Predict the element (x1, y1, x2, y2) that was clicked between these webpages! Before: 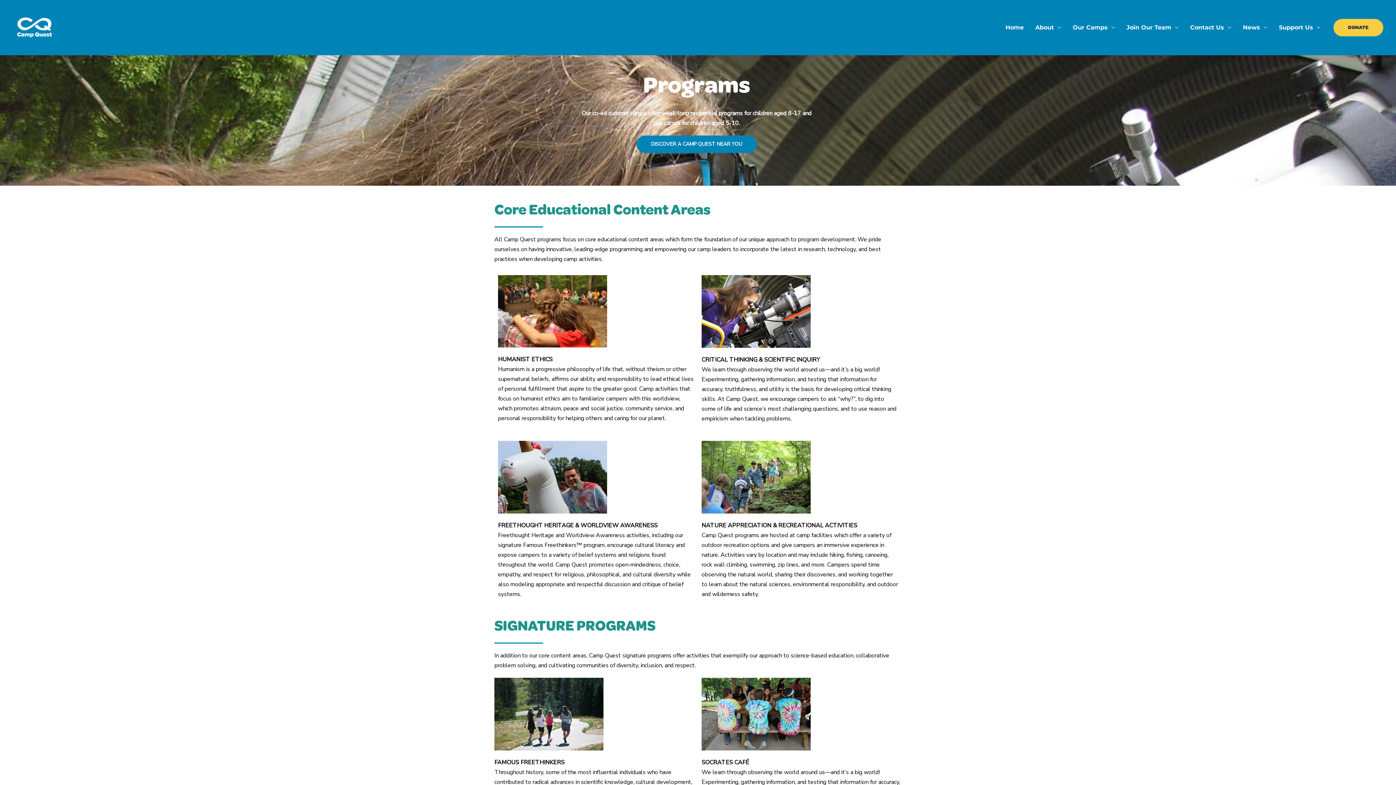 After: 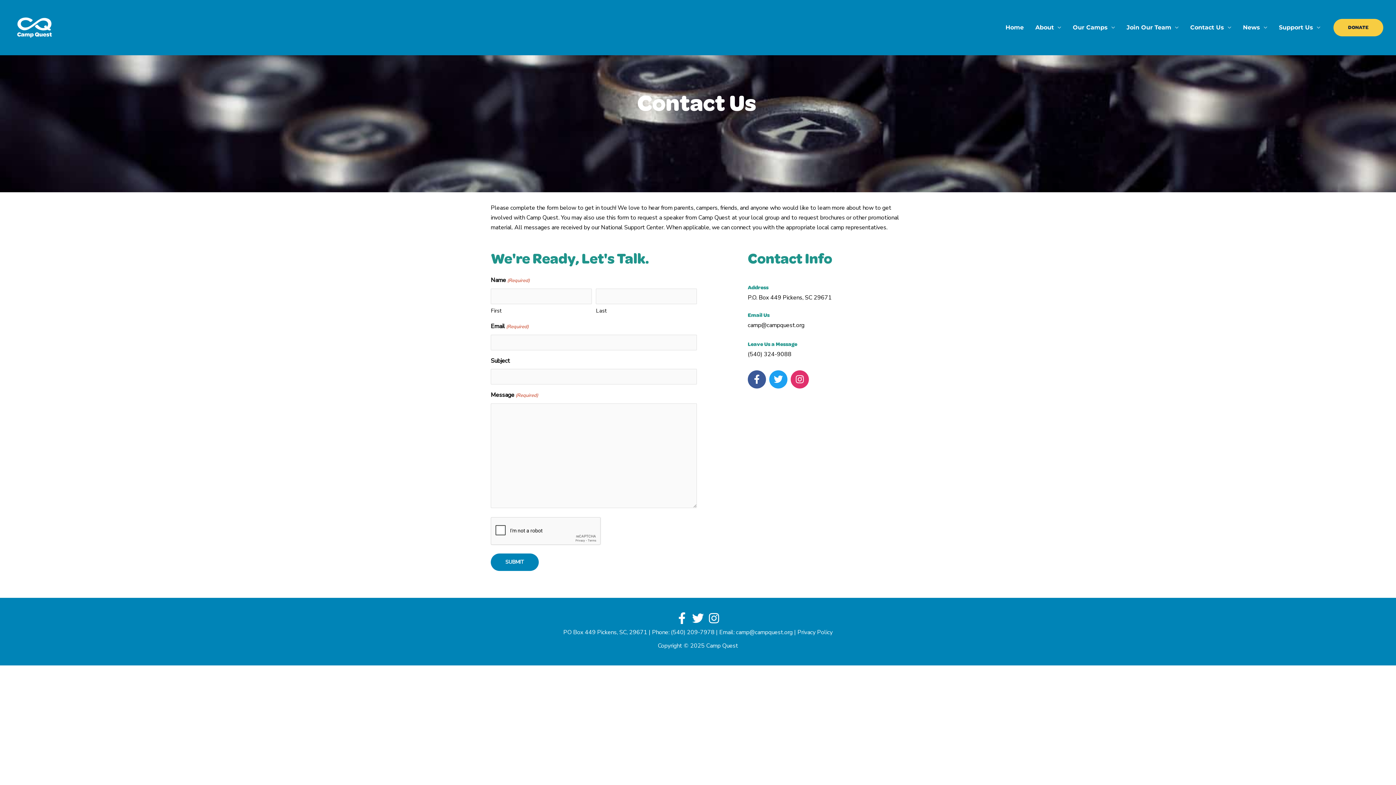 Action: bbox: (1184, 14, 1237, 40) label: Contact Us